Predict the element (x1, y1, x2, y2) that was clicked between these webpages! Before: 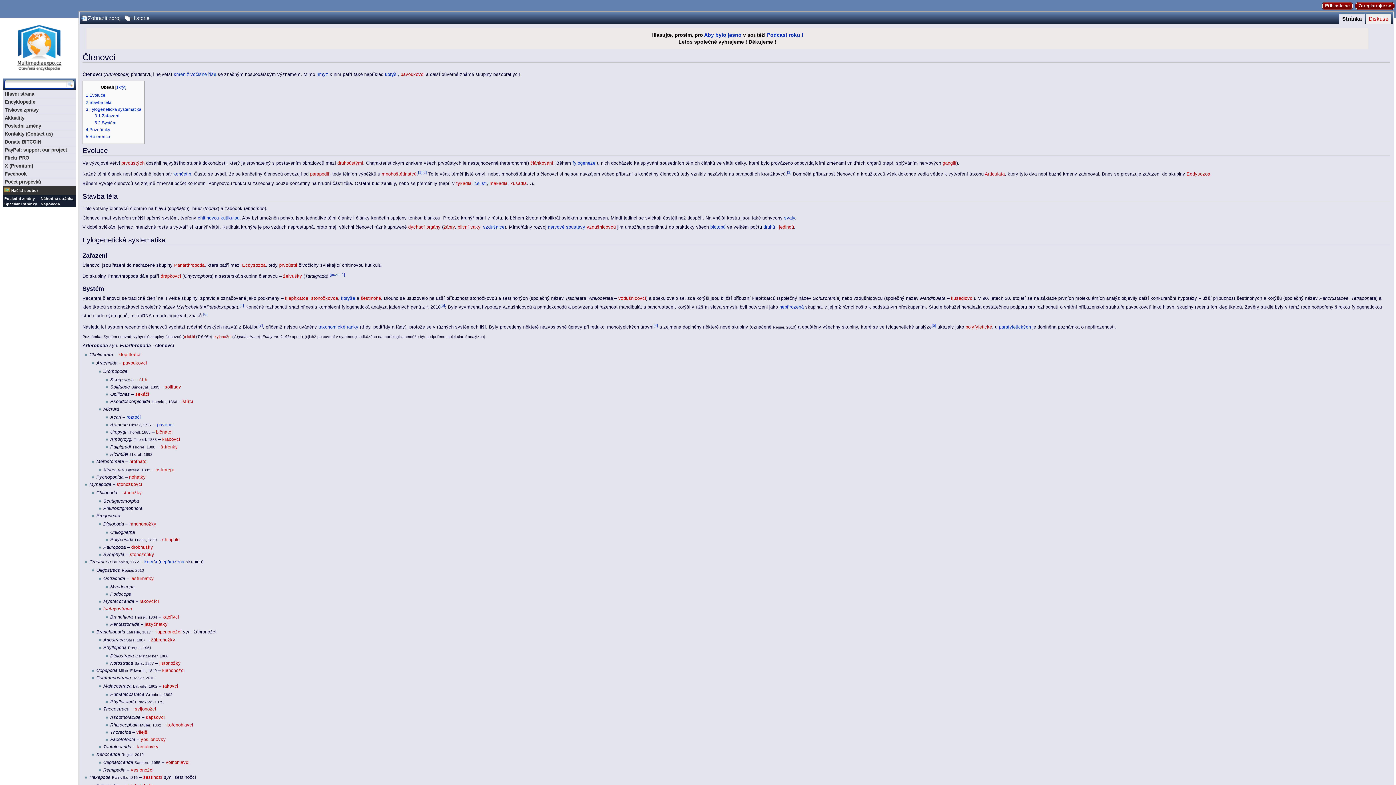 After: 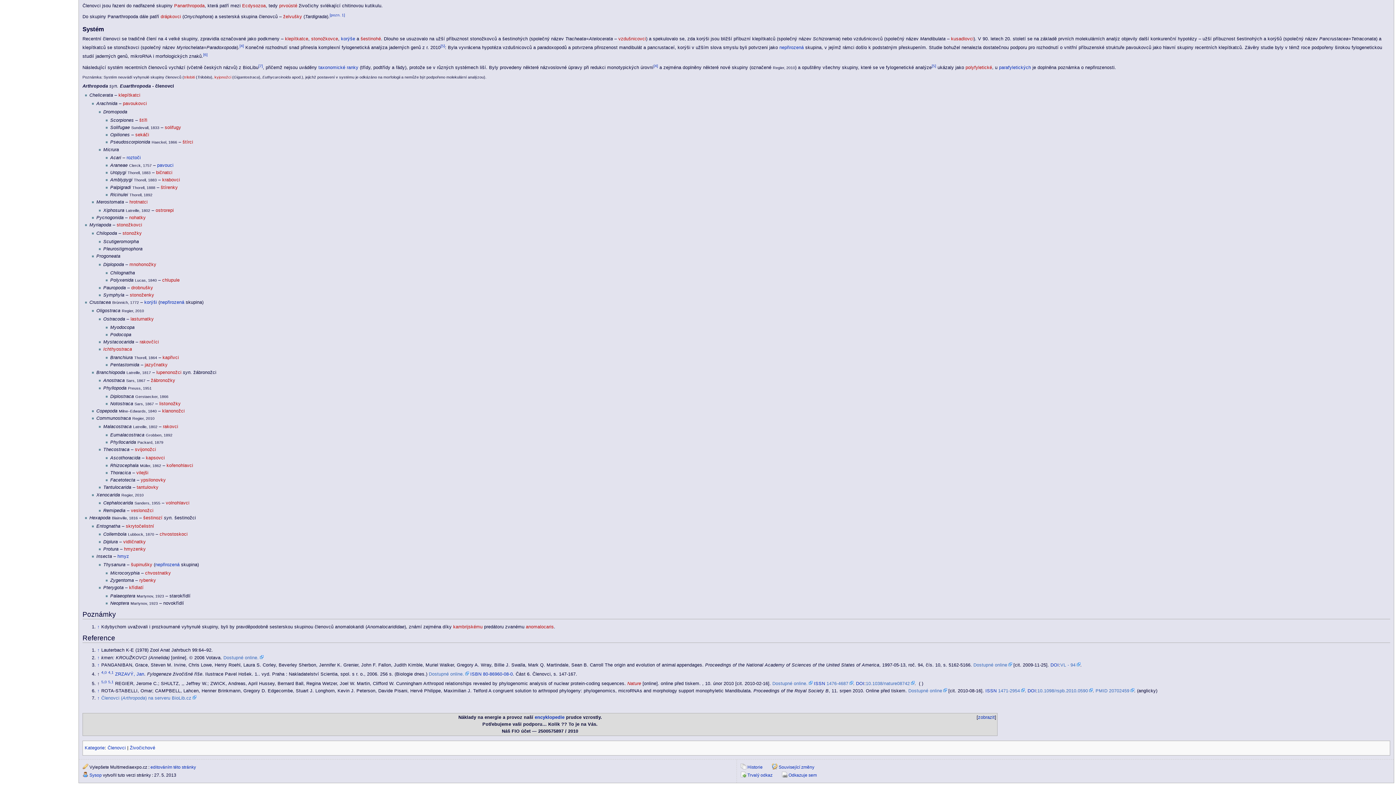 Action: label: [5] bbox: (932, 323, 936, 327)